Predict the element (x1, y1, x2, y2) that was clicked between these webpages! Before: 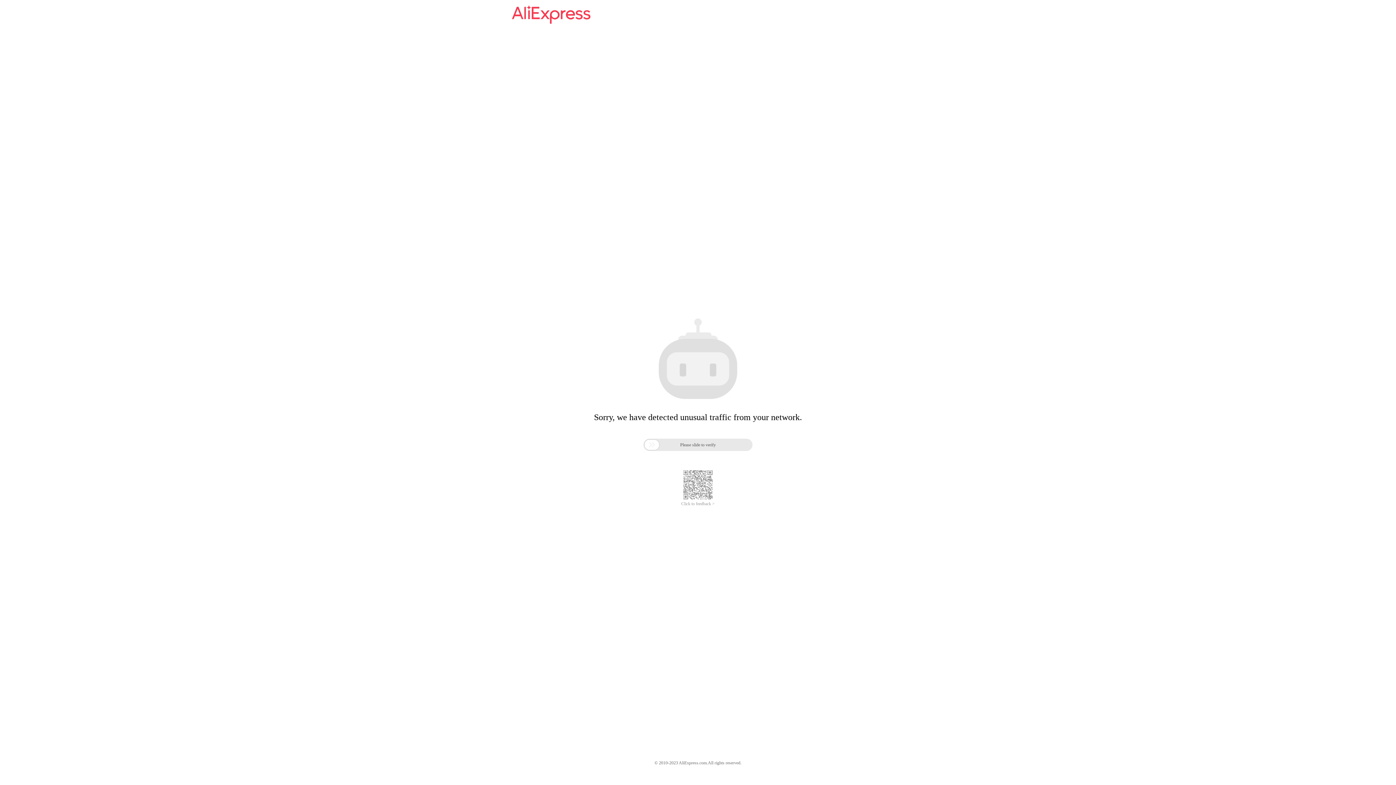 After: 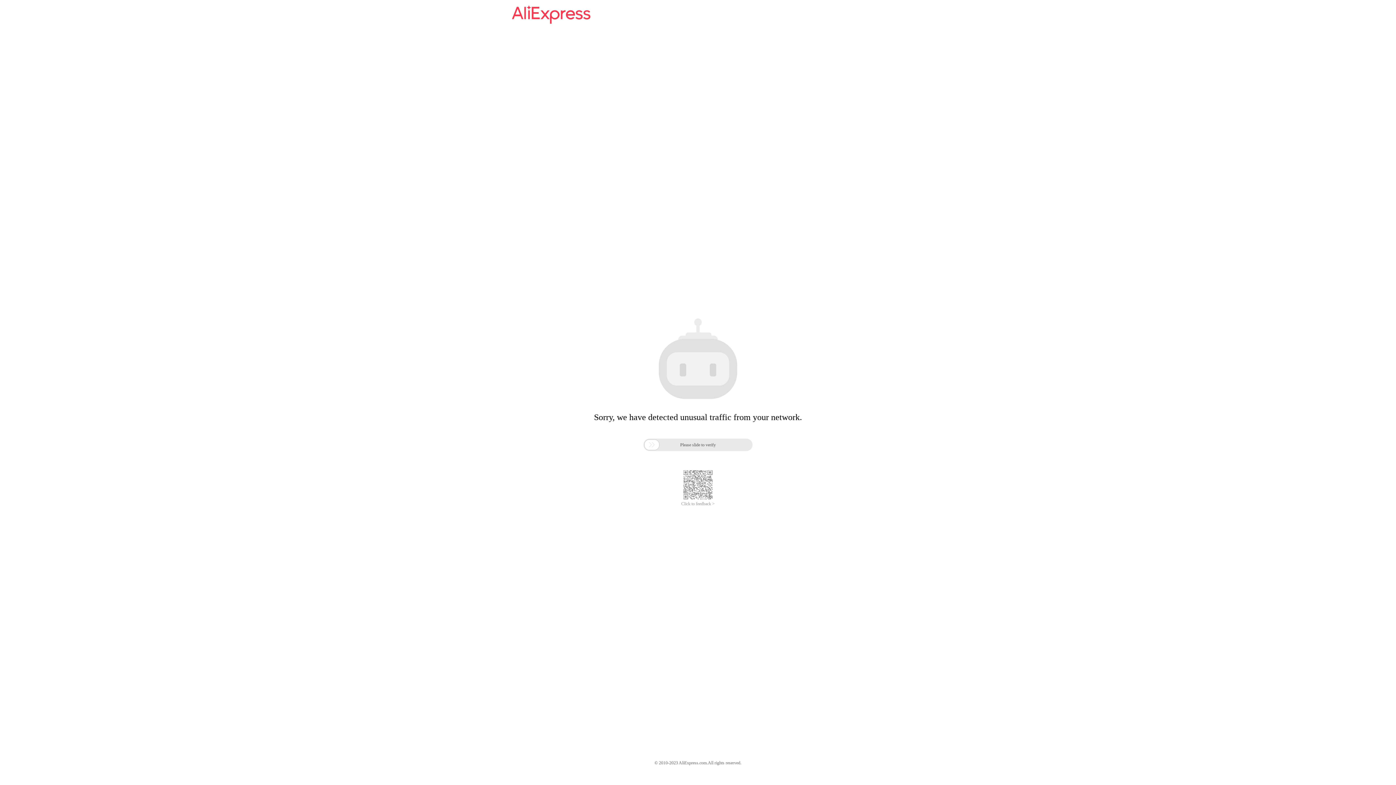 Action: label: Click to feedback > bbox: (681, 501, 714, 506)